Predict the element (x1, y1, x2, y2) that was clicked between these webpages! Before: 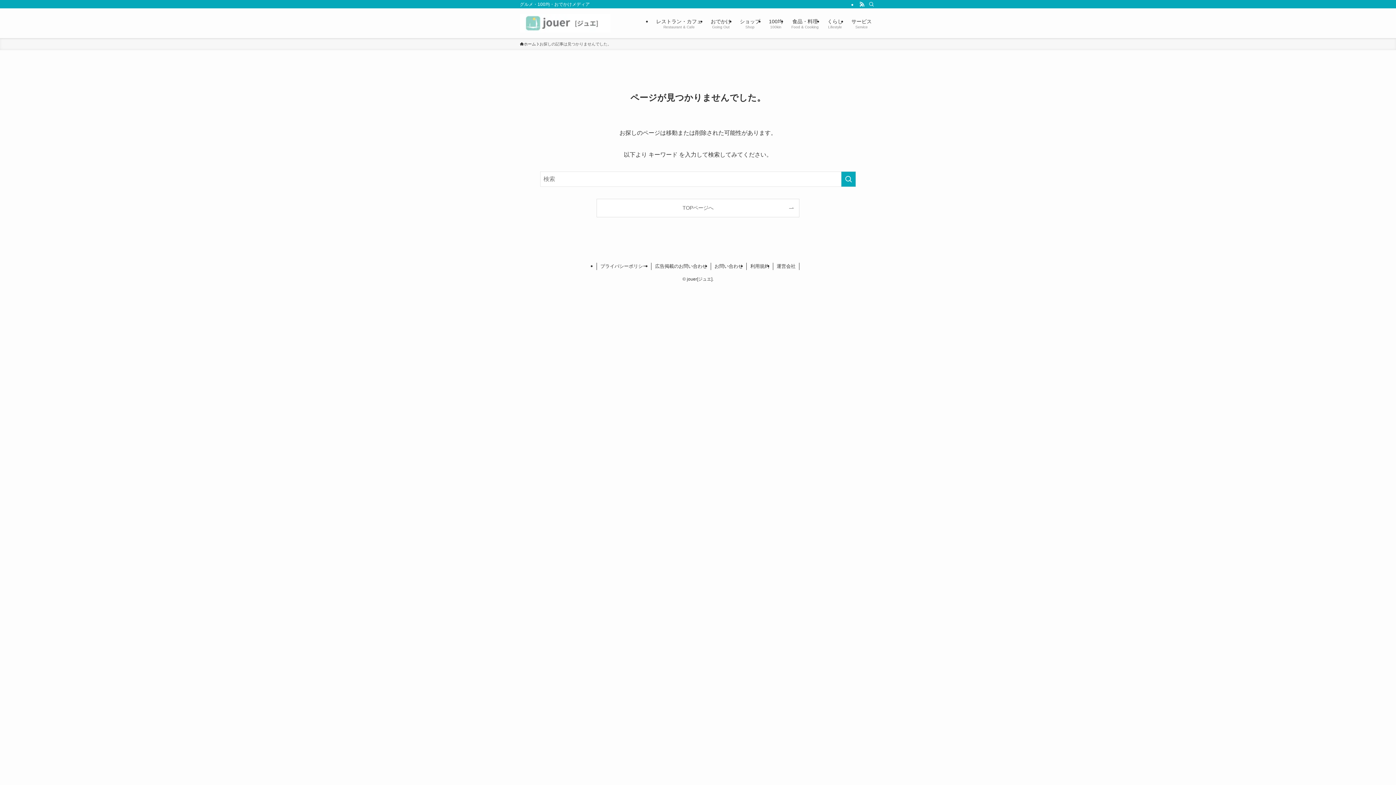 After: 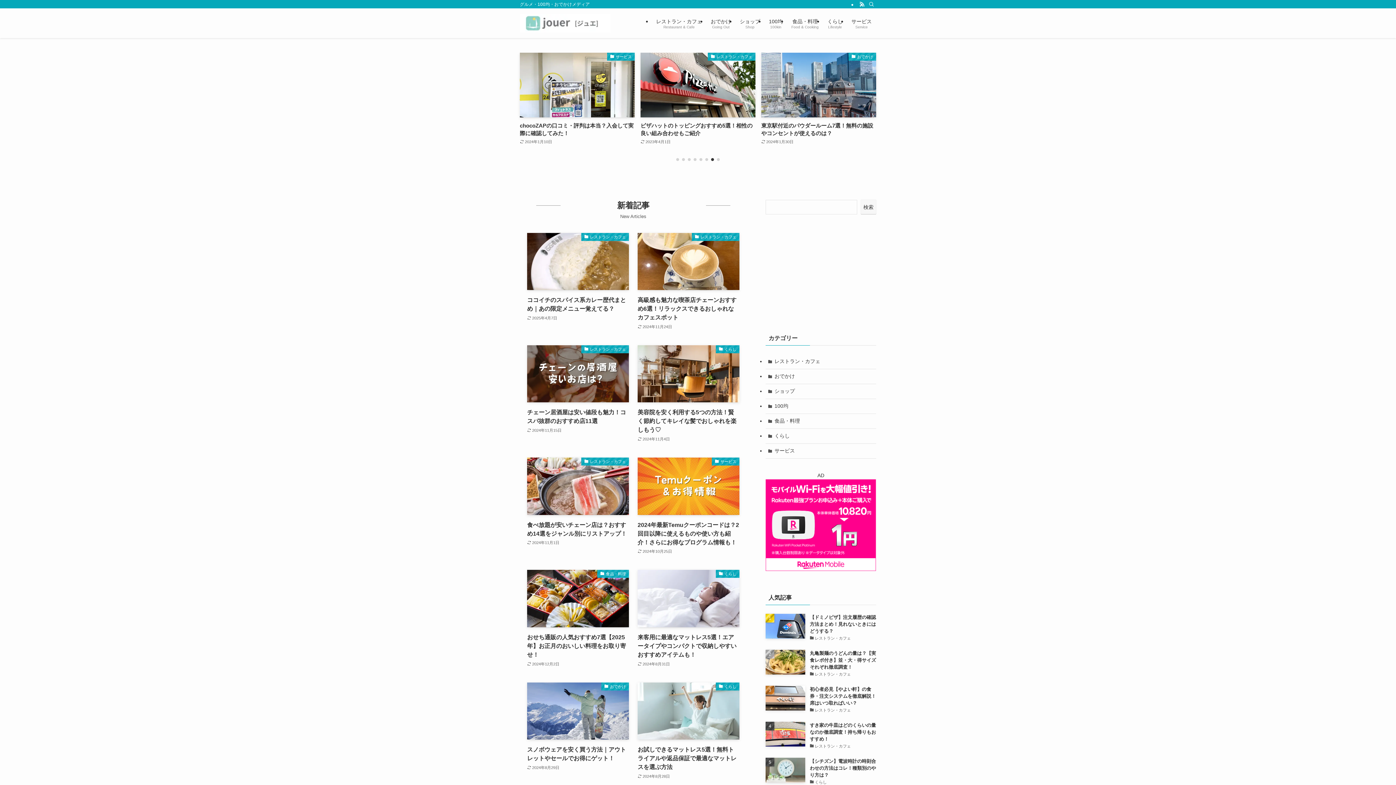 Action: bbox: (597, 199, 799, 217) label: TOPページへ